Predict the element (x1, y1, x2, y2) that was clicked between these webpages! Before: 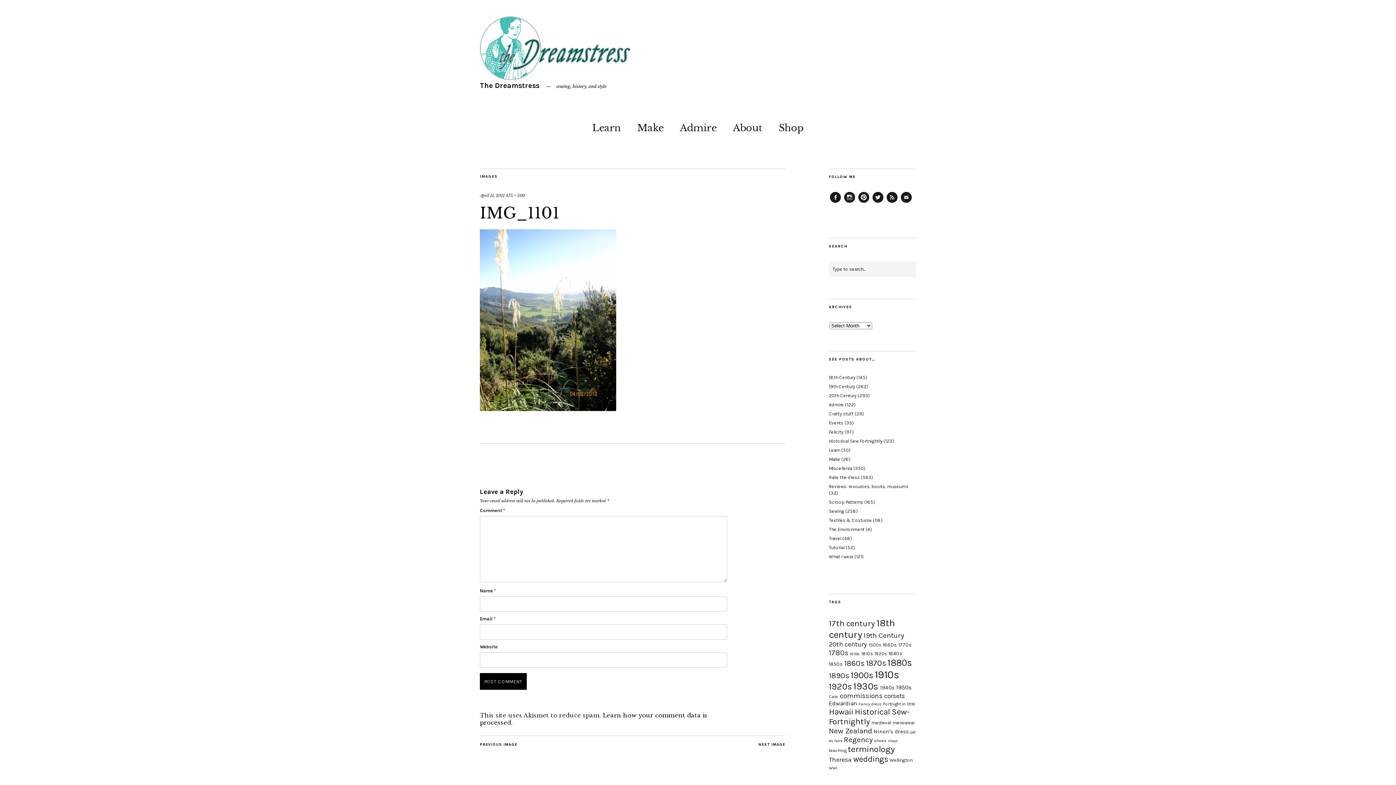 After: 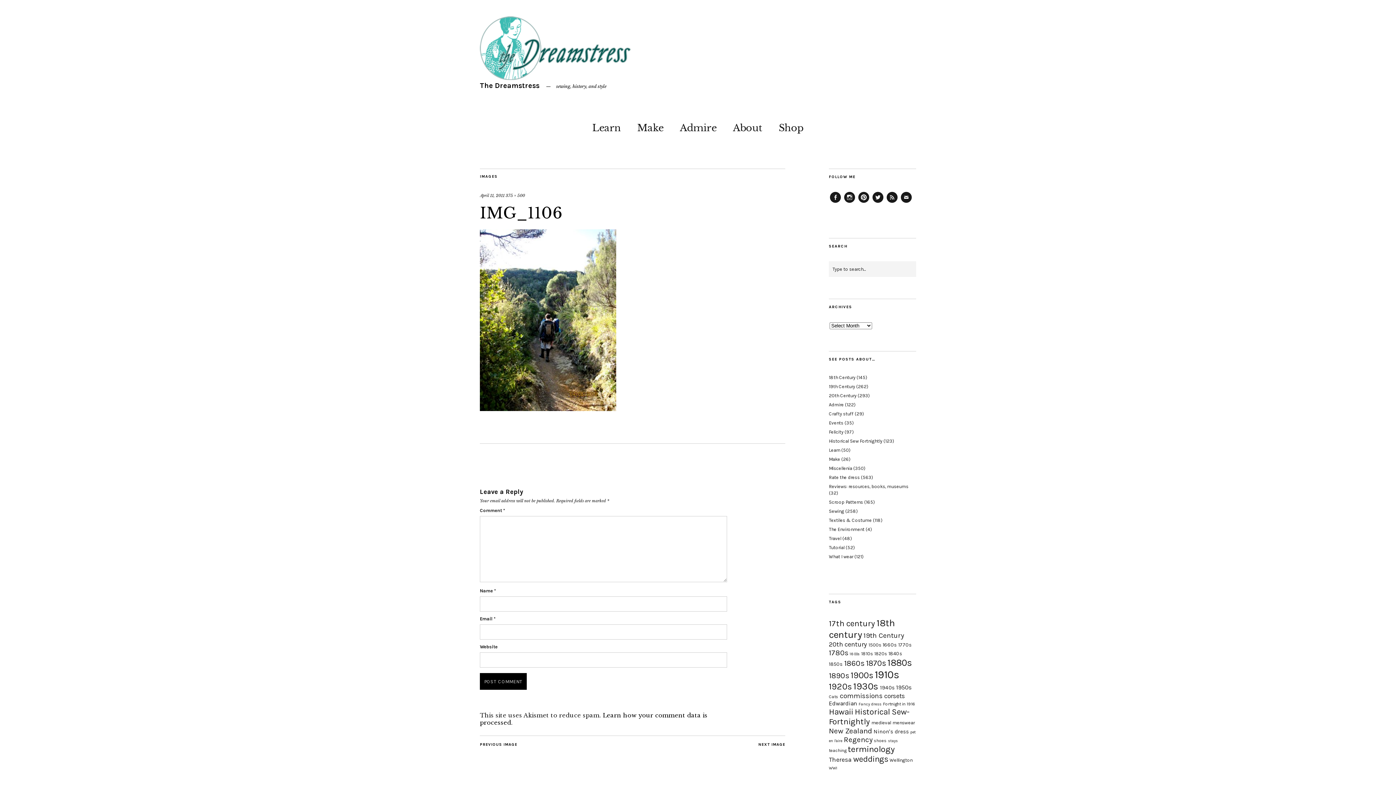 Action: bbox: (480, 405, 616, 412)